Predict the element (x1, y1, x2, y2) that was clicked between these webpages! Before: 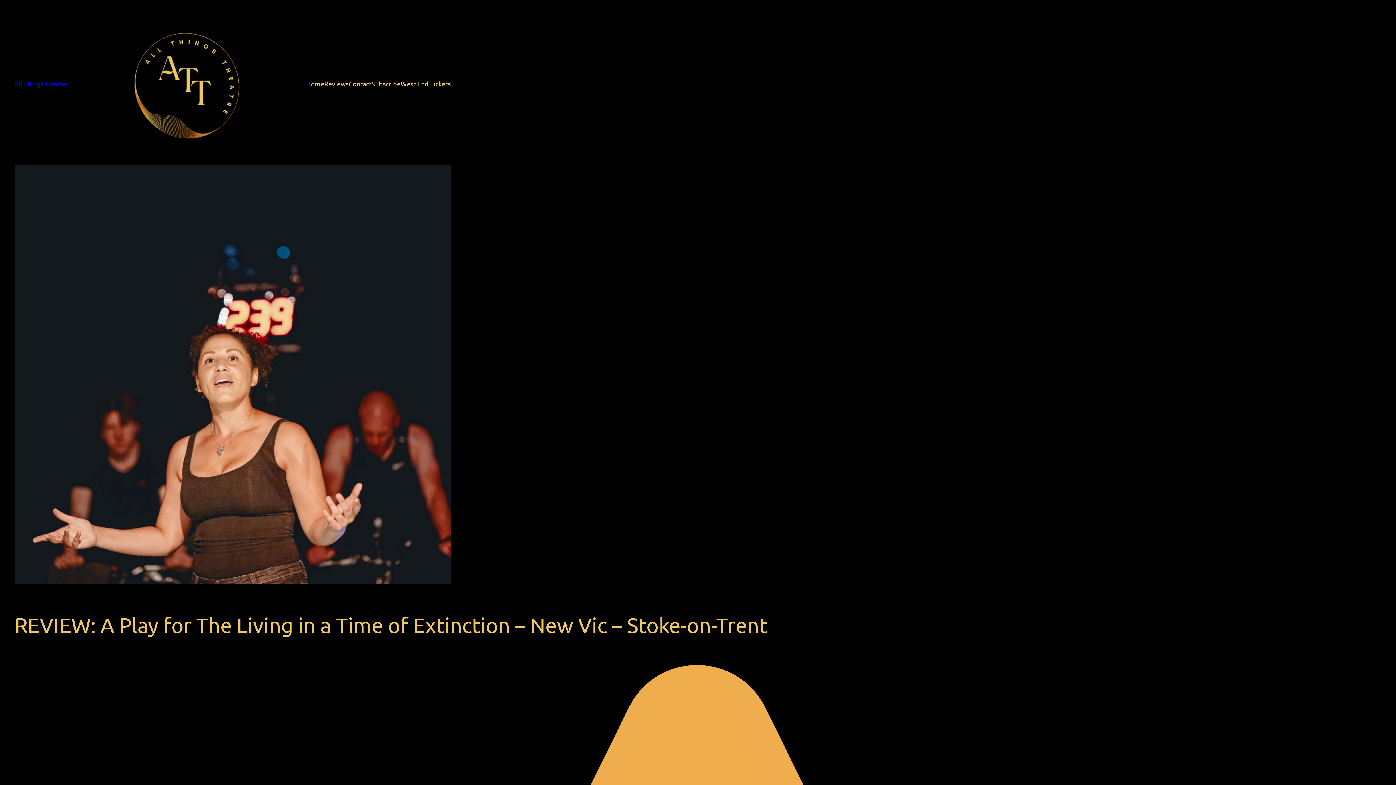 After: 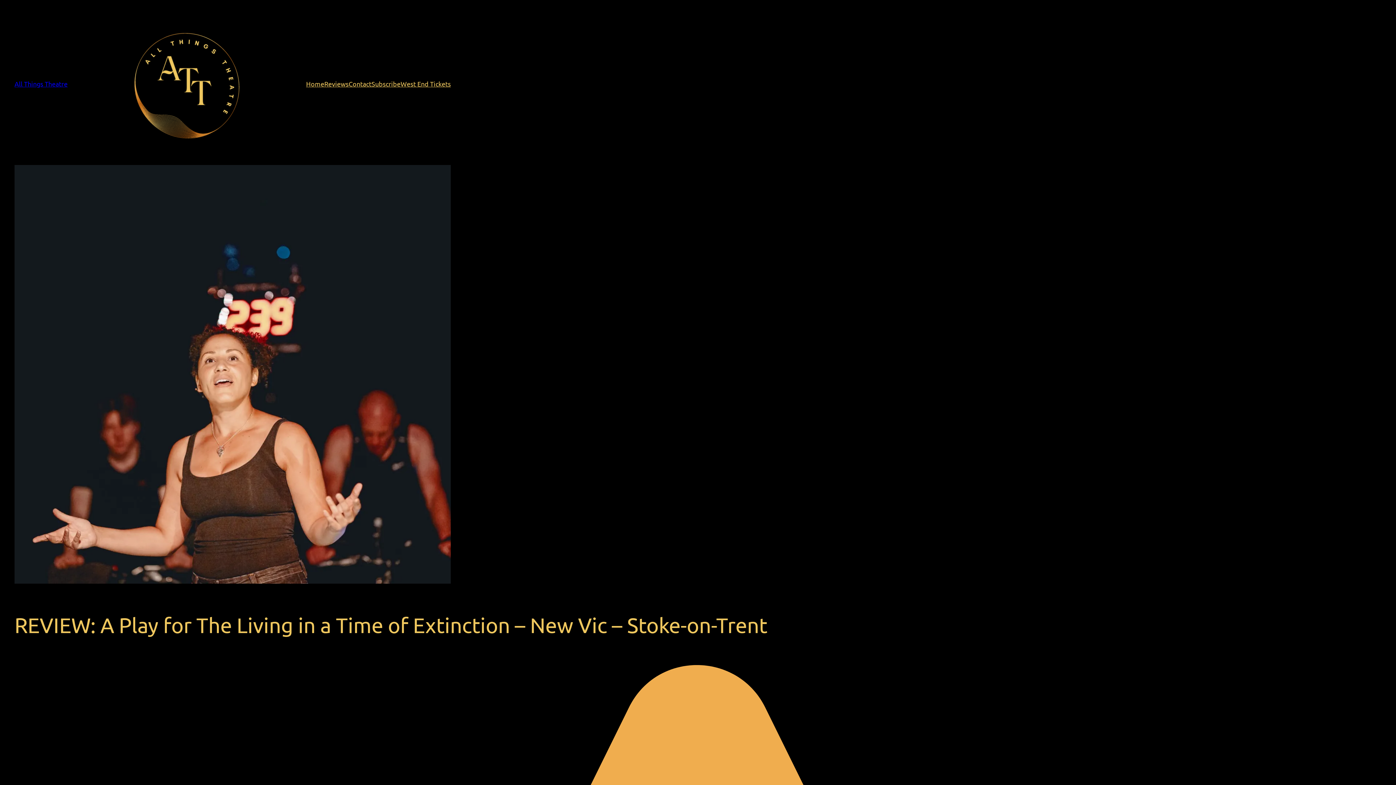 Action: label: West End Tickets bbox: (400, 78, 450, 89)